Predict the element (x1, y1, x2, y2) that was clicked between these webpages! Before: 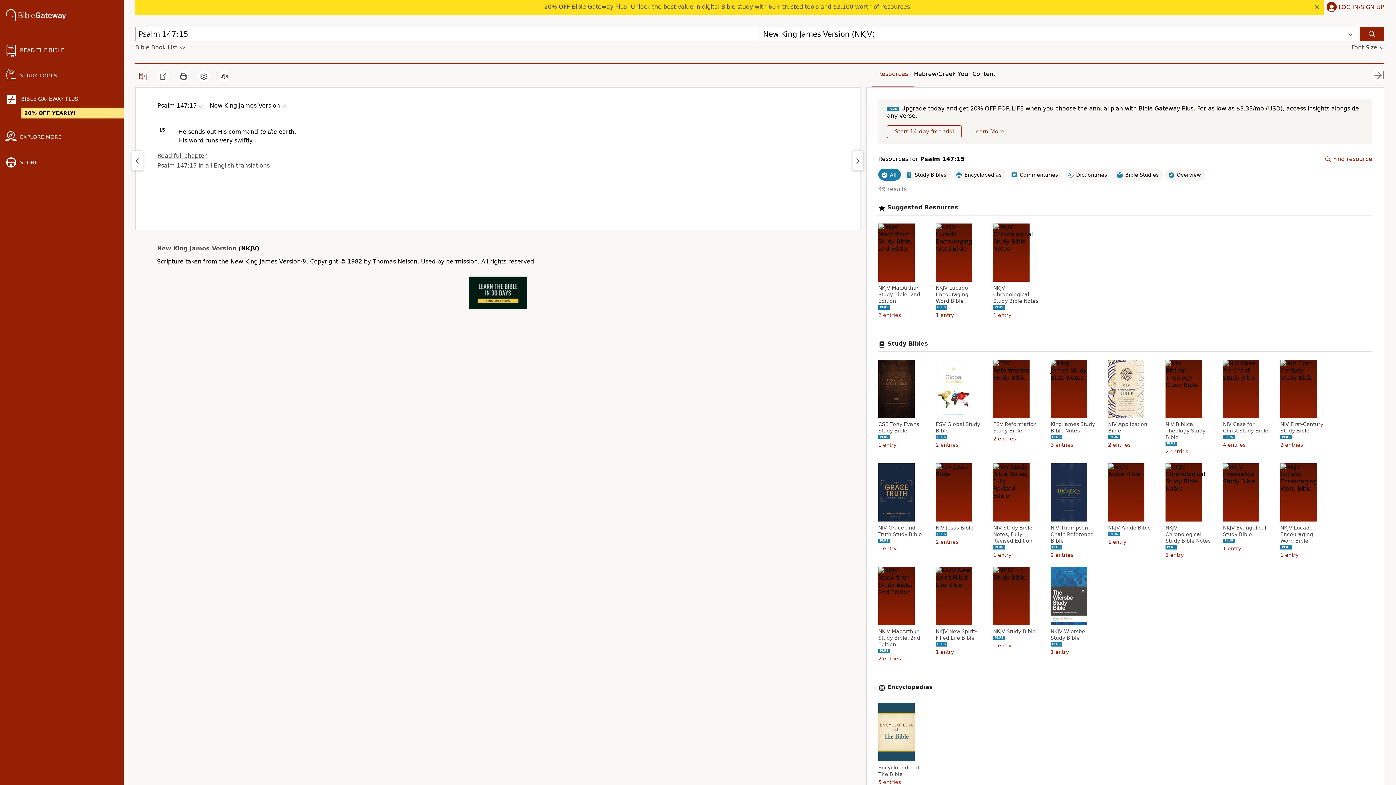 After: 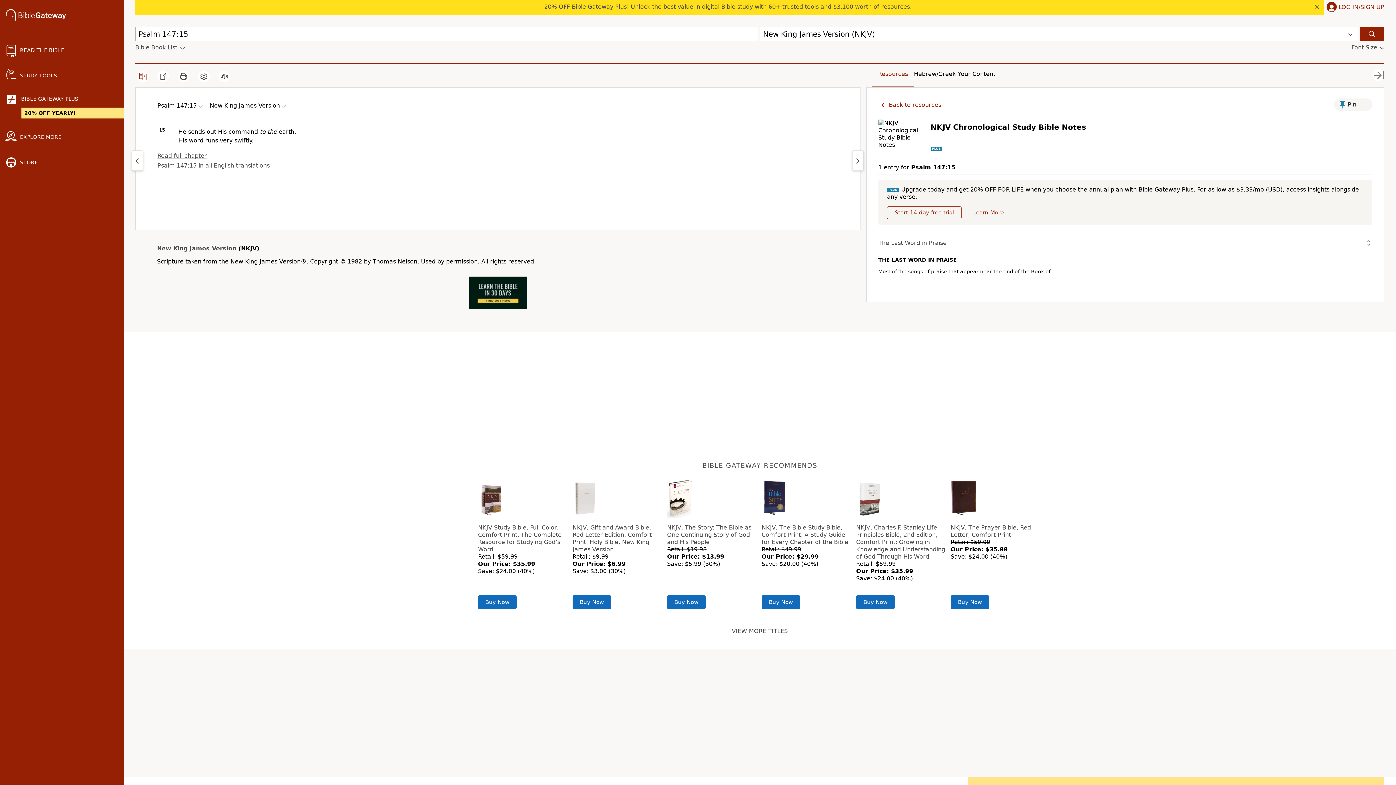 Action: label: NKJV Chronological Study Bible Notes bbox: (1165, 524, 1213, 544)